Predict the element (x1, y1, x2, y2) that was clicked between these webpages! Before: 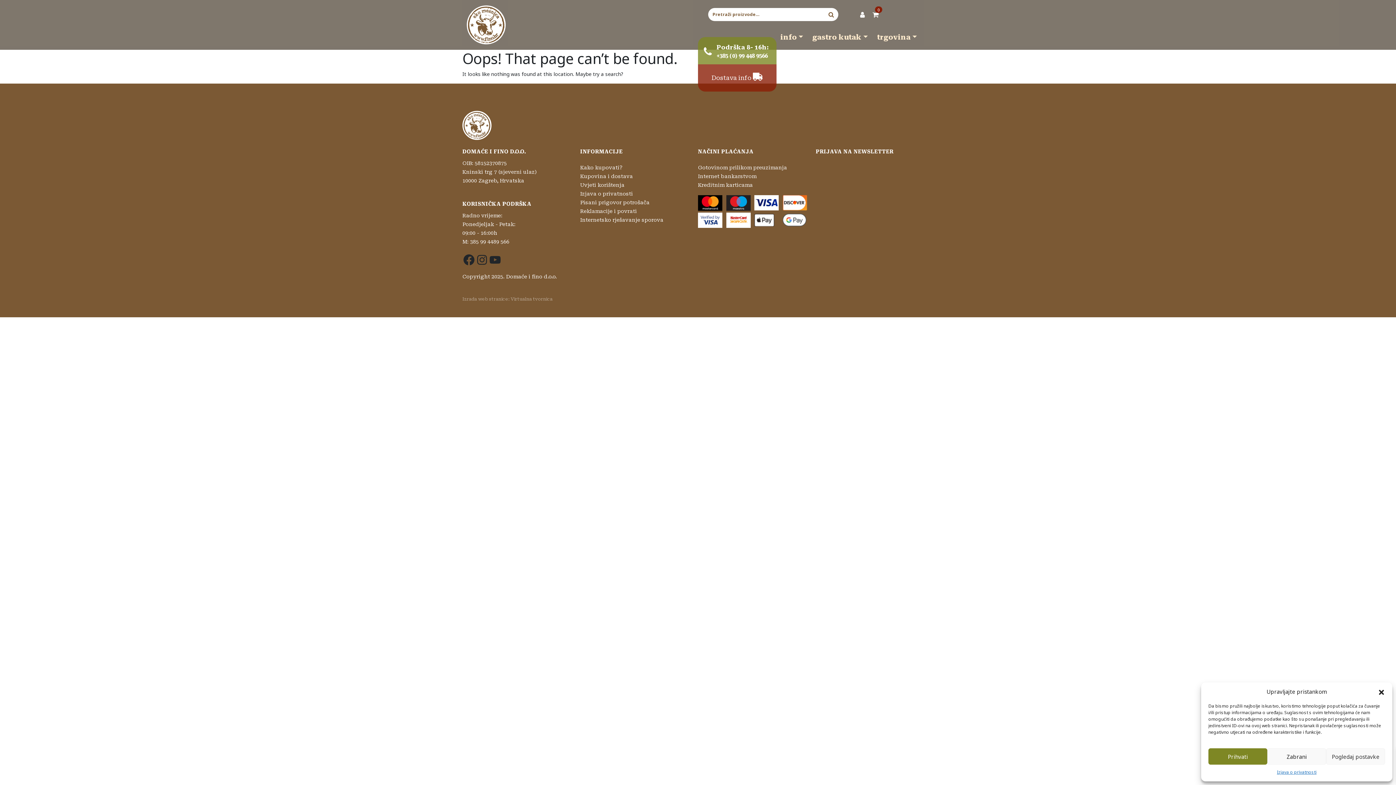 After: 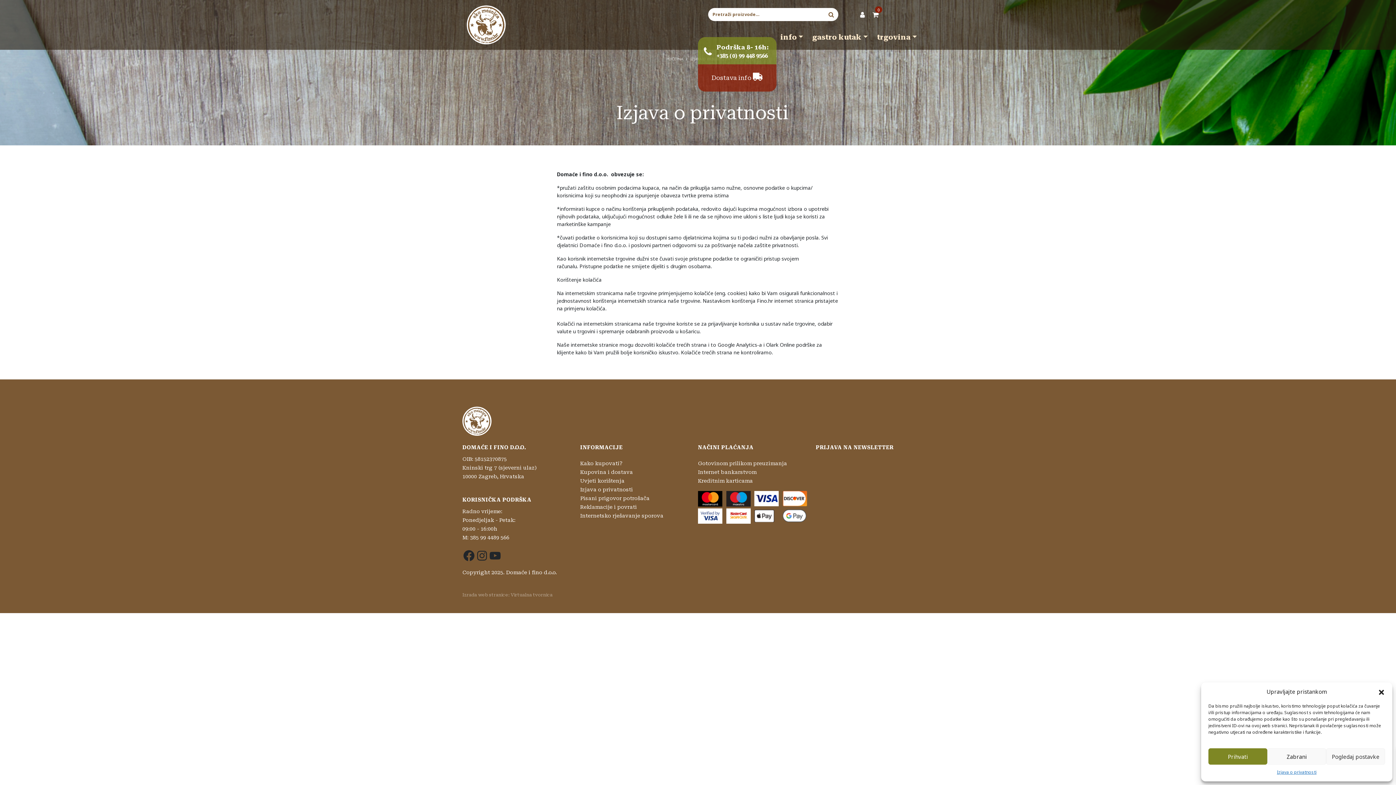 Action: bbox: (580, 190, 633, 196) label: Izjava o privatnosti